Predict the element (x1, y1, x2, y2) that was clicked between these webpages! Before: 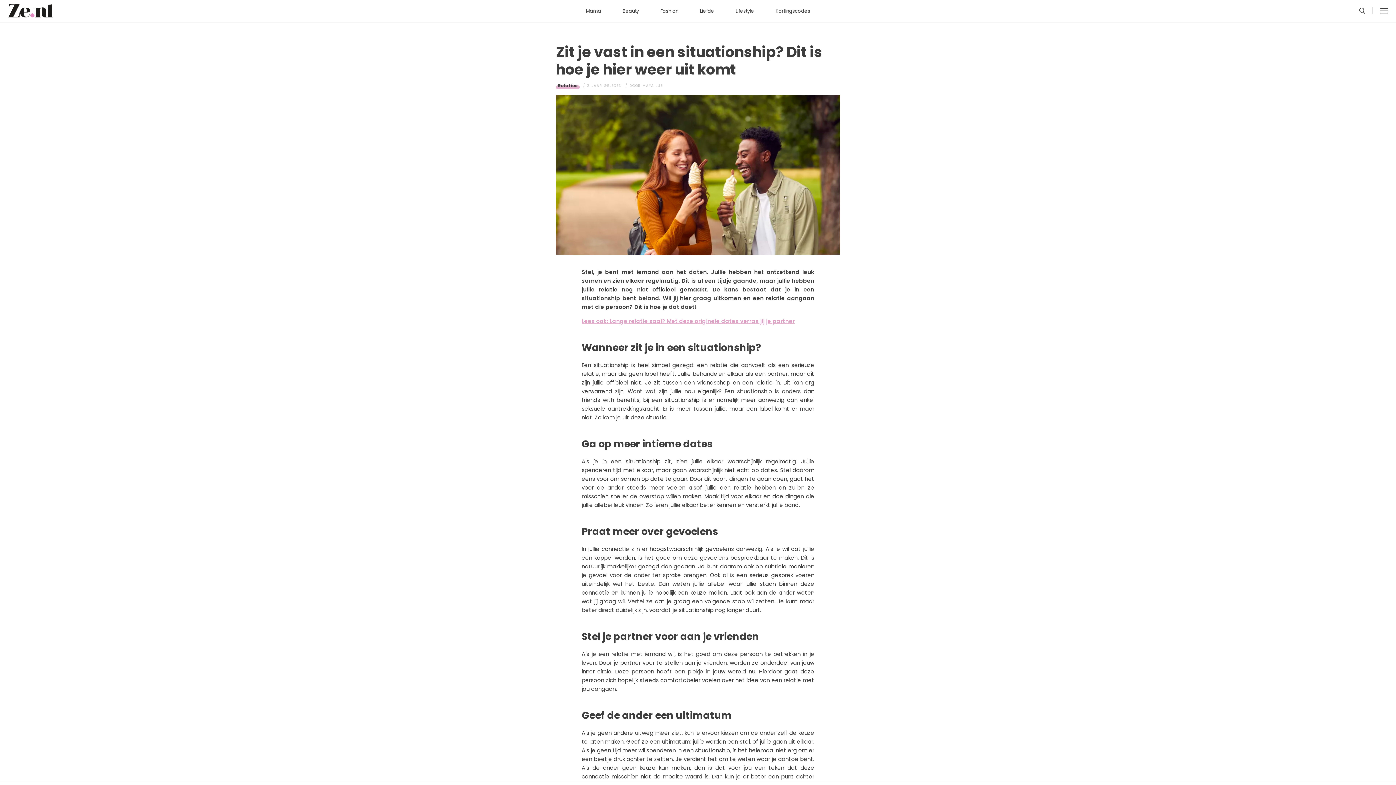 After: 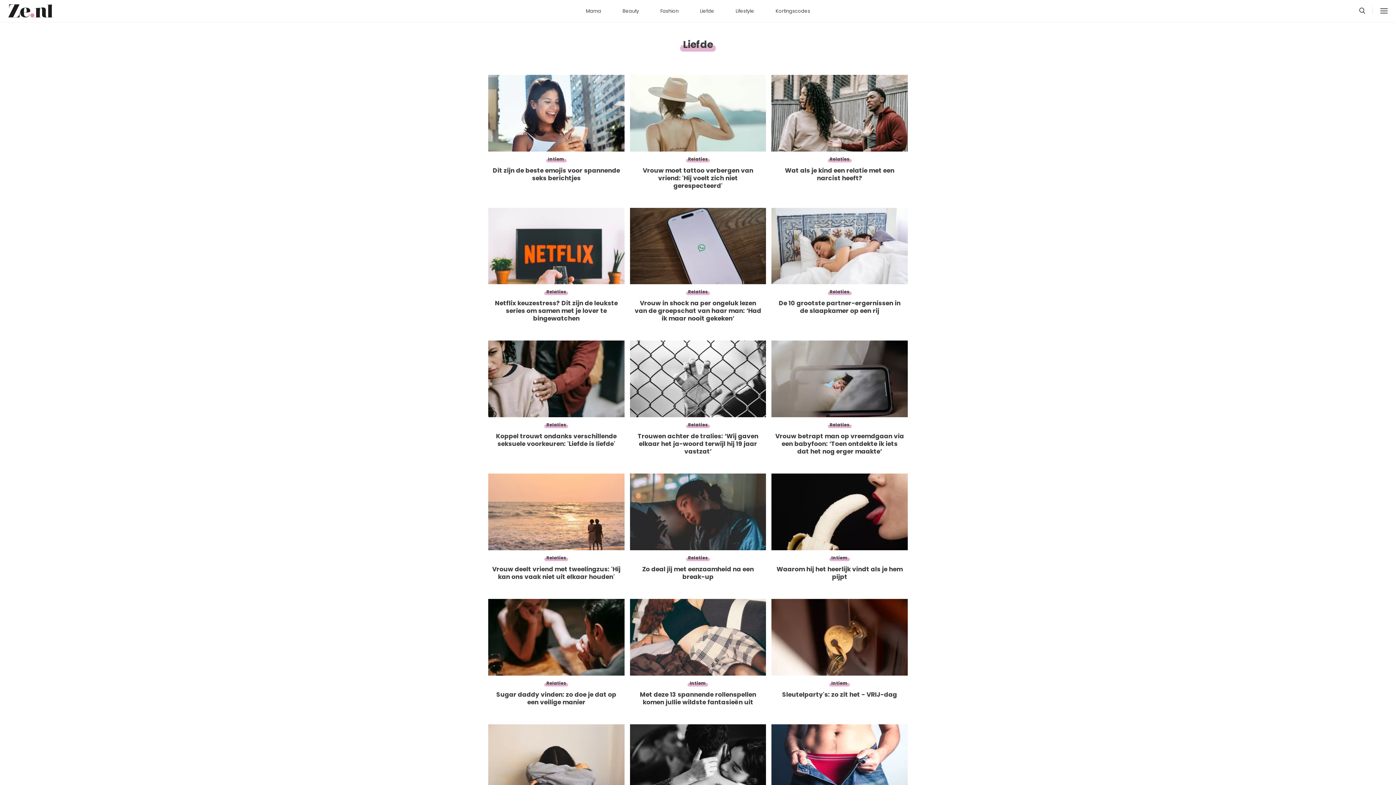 Action: label: Liefde bbox: (690, 4, 724, 18)